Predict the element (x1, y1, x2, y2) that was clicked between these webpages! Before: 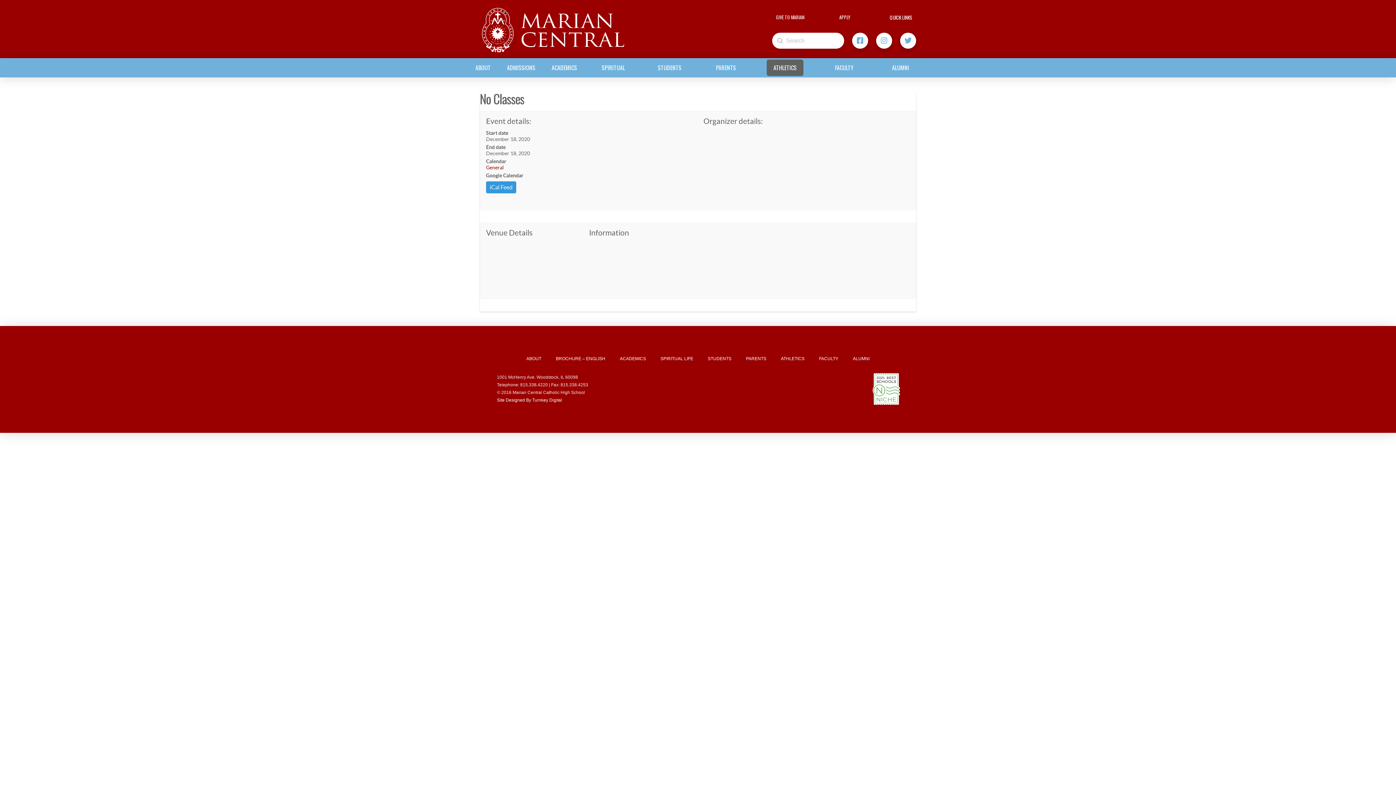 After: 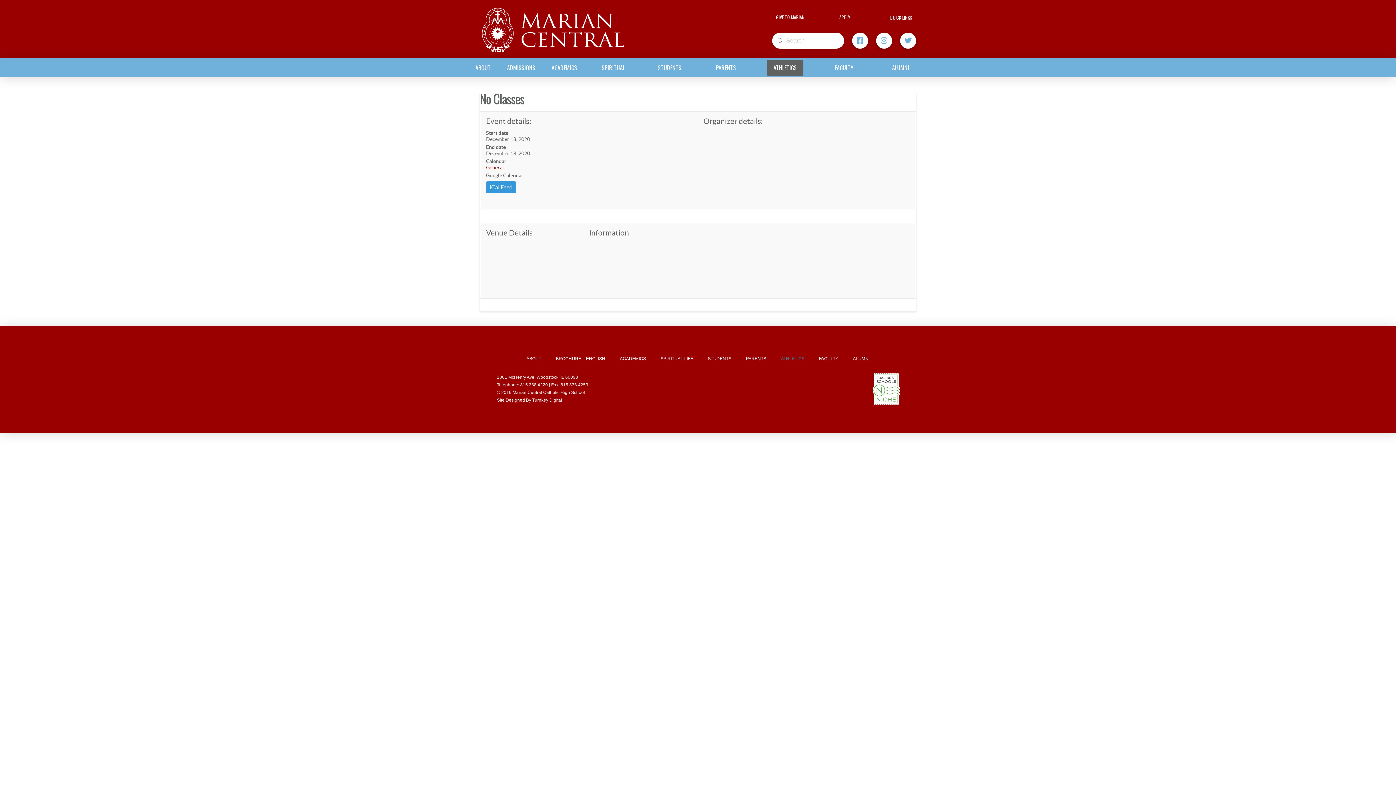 Action: label: ATHLETICS bbox: (773, 349, 812, 368)